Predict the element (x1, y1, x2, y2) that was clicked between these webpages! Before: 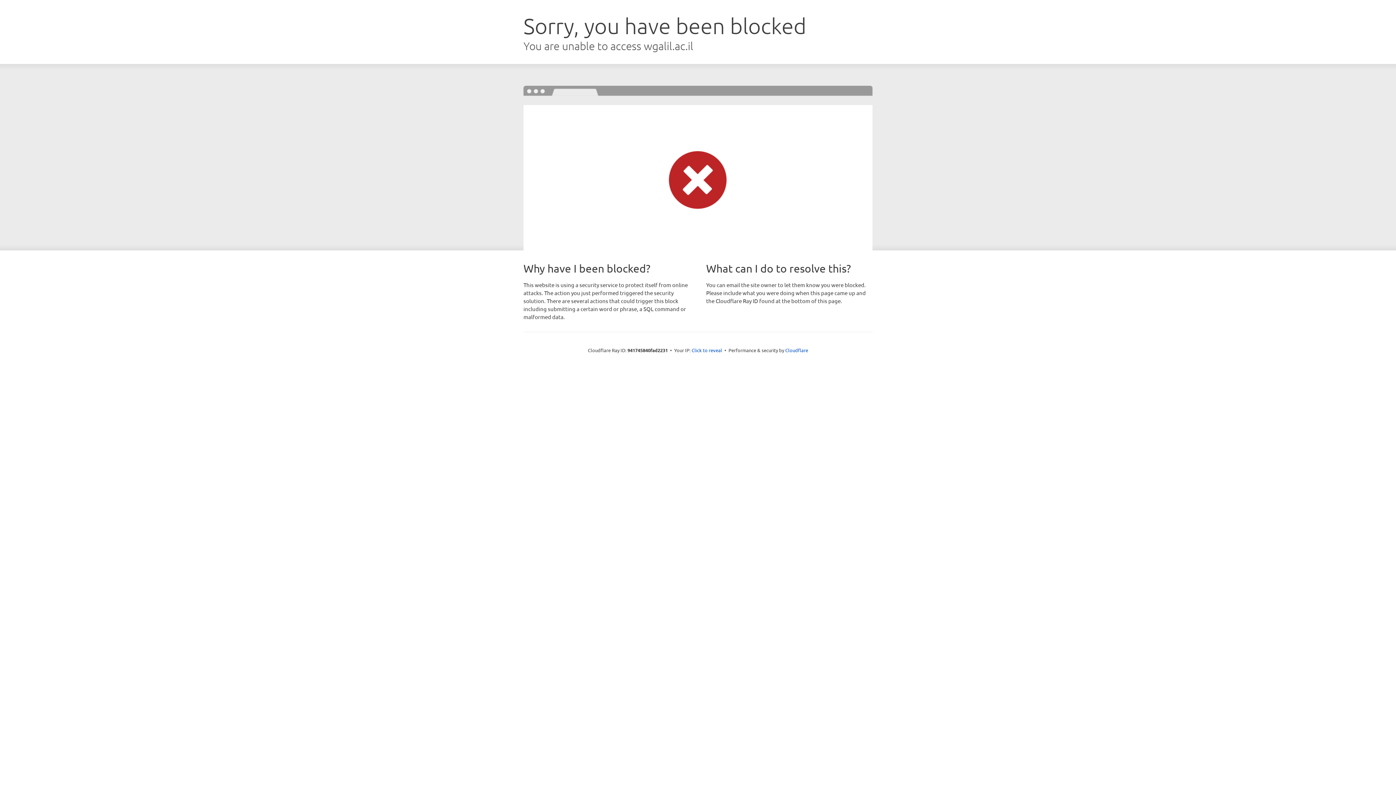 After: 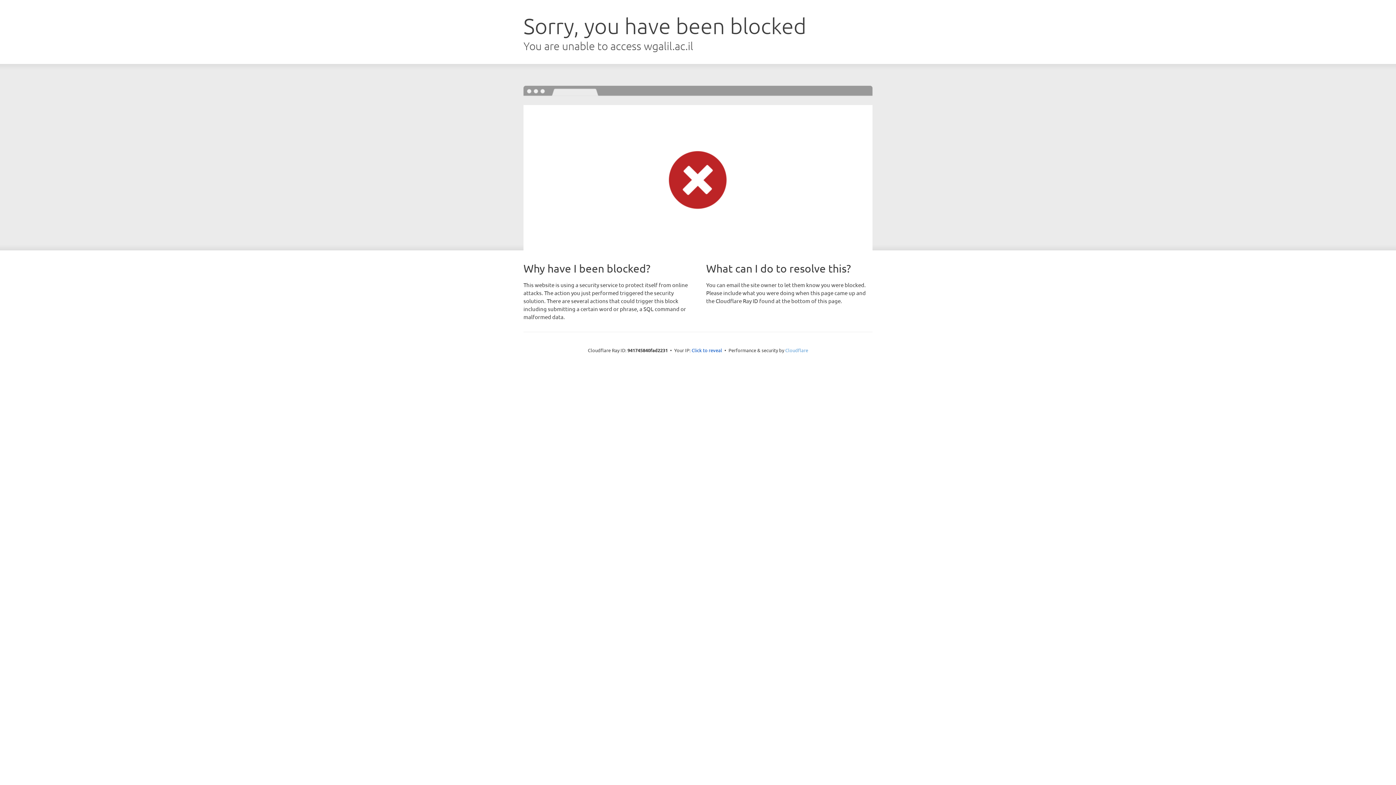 Action: label: Cloudflare bbox: (785, 347, 808, 353)